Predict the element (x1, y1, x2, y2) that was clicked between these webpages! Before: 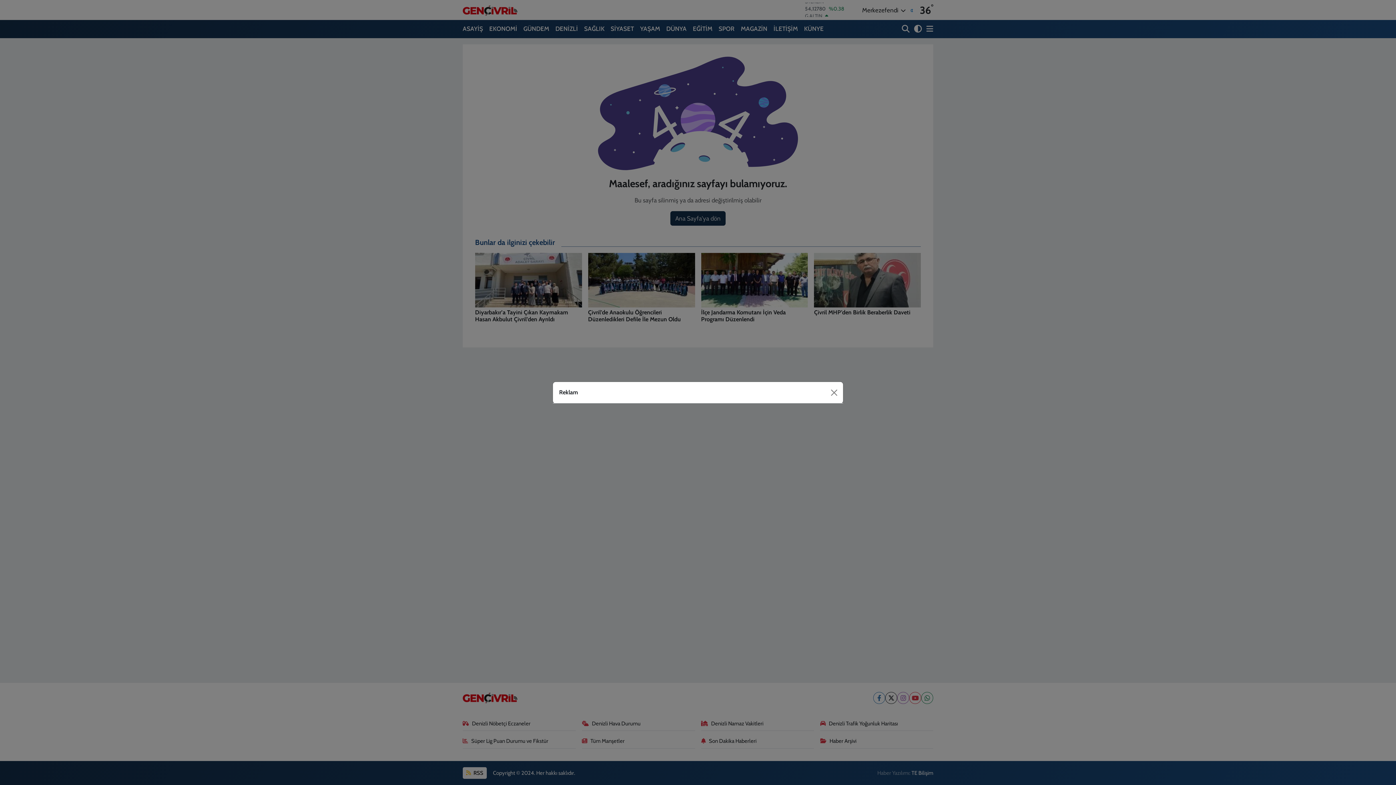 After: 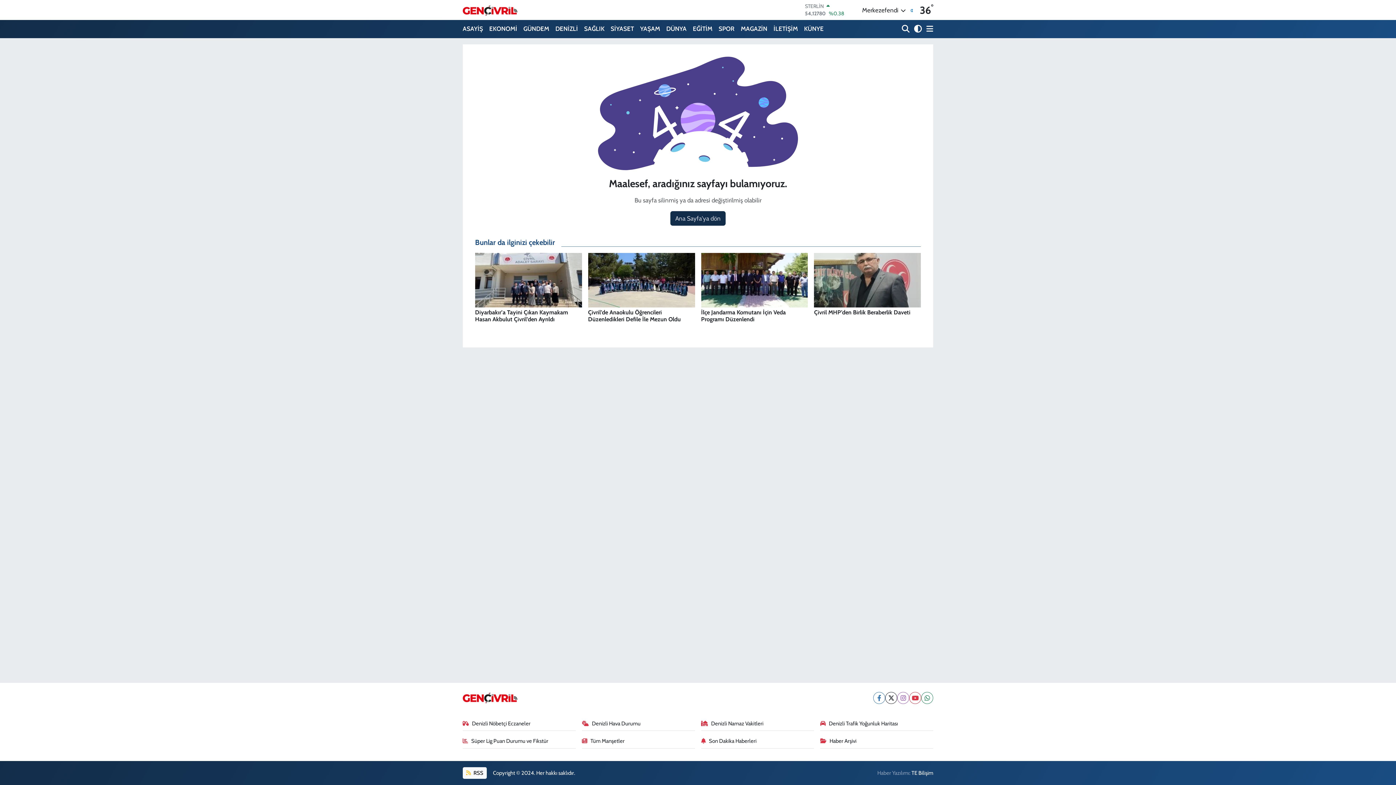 Action: label: Close bbox: (827, 386, 840, 398)